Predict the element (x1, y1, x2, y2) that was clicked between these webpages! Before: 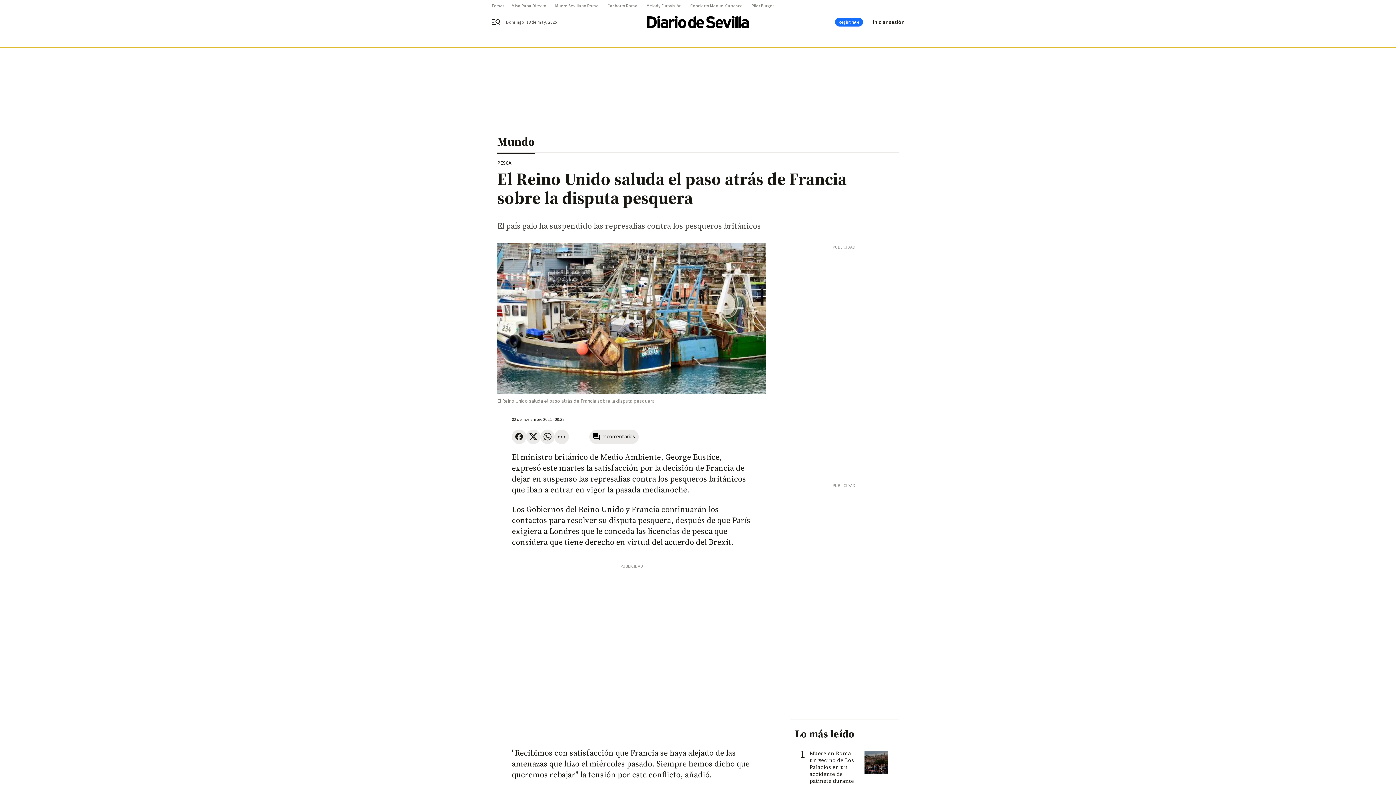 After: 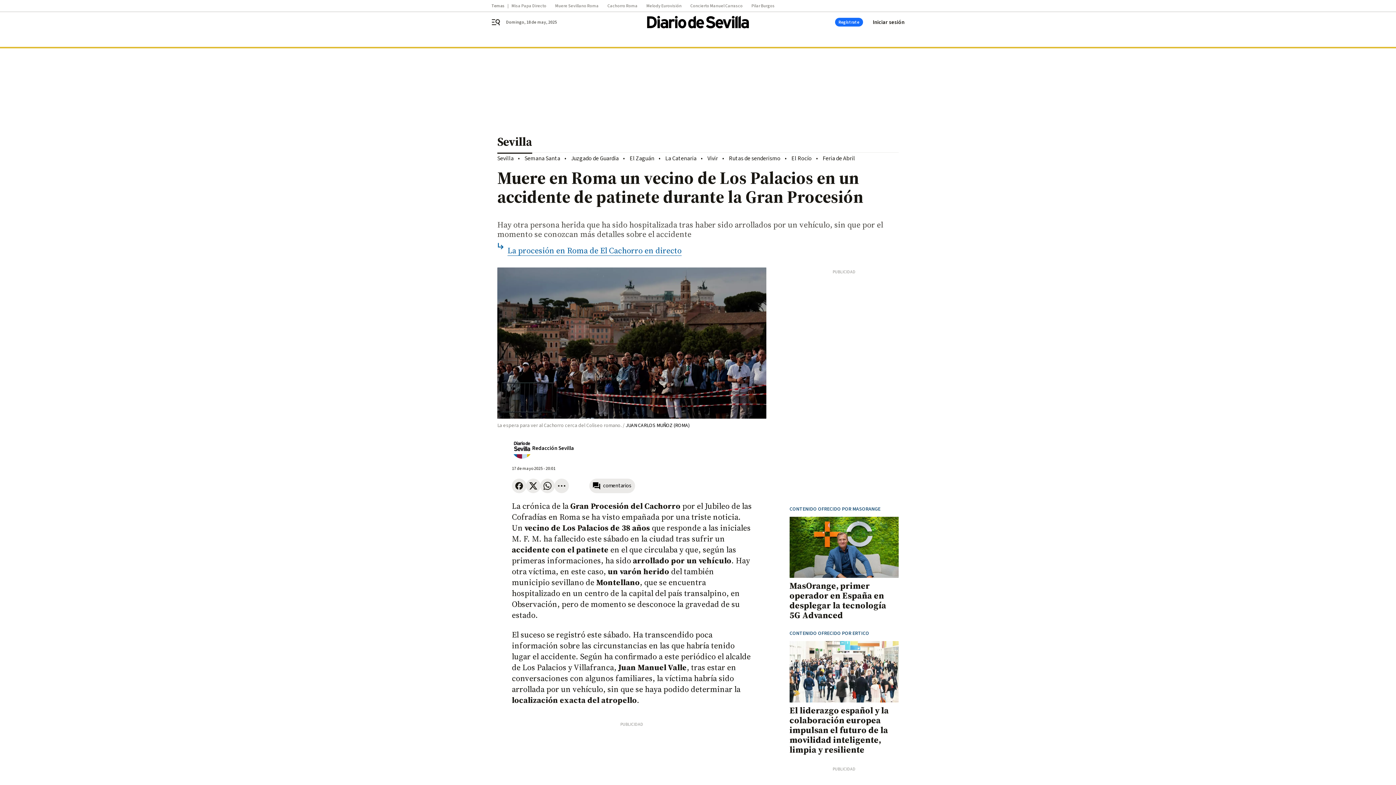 Action: bbox: (809, 750, 859, 791) label: Muere en Roma un vecino de Los Palacios en un accidente de patinete durante la Gran Procesión